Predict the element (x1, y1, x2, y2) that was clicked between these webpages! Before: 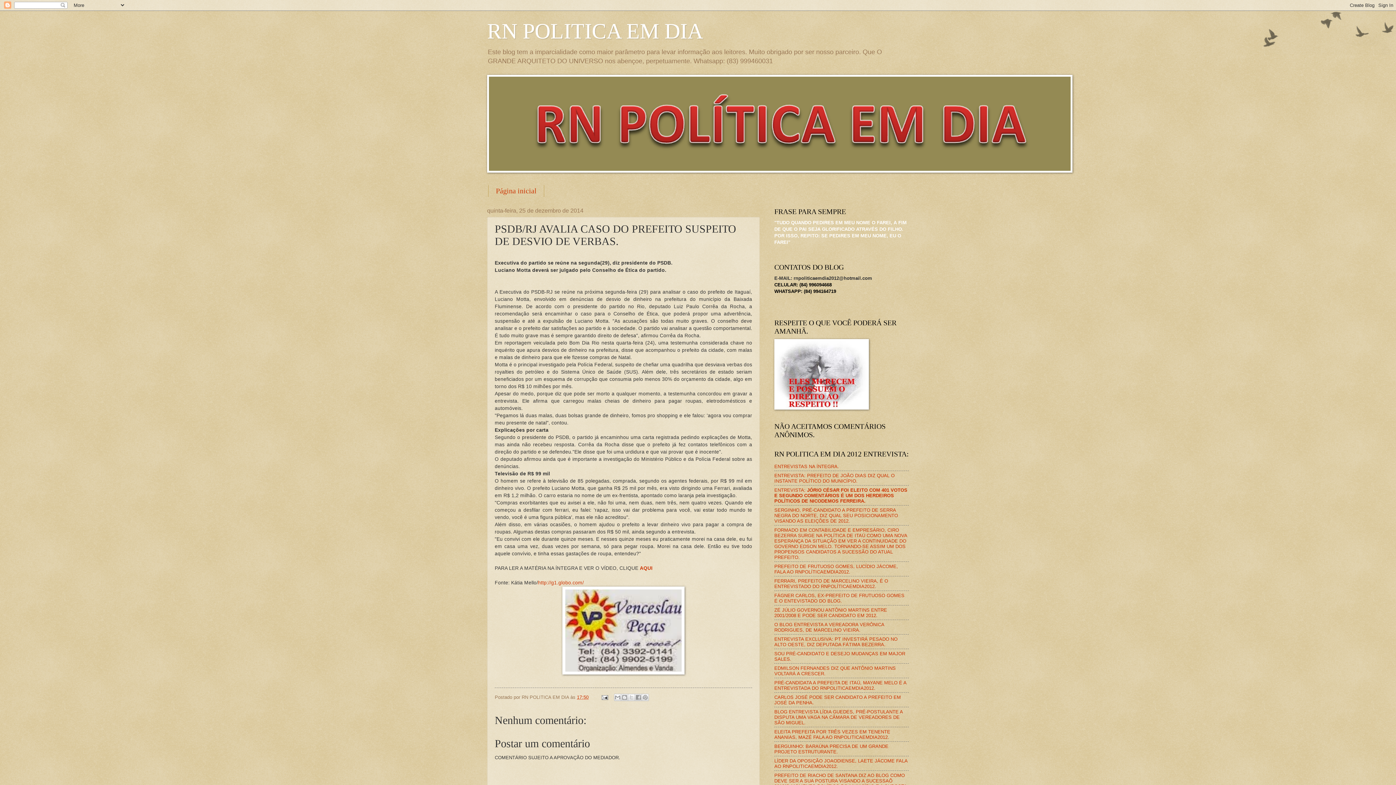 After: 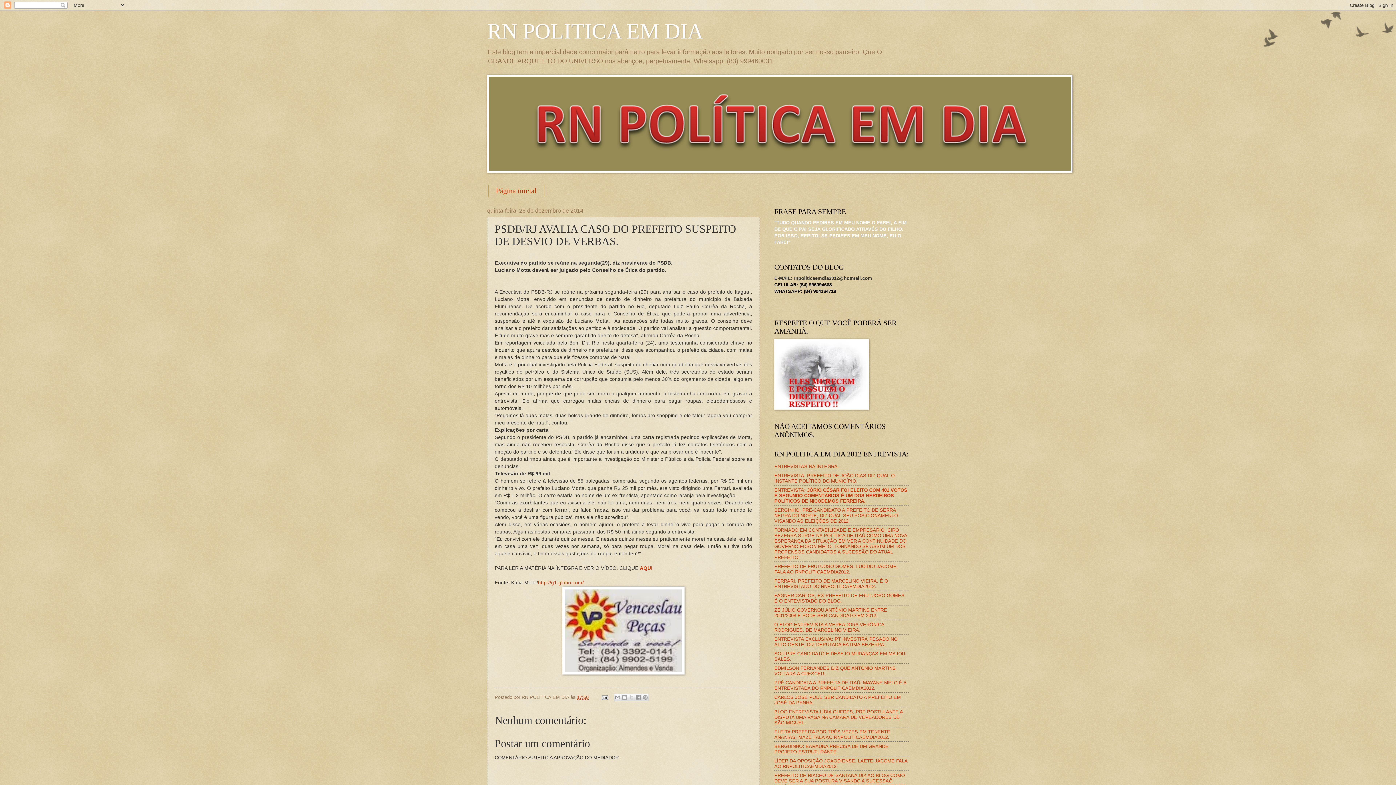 Action: bbox: (577, 694, 588, 700) label: 17:50